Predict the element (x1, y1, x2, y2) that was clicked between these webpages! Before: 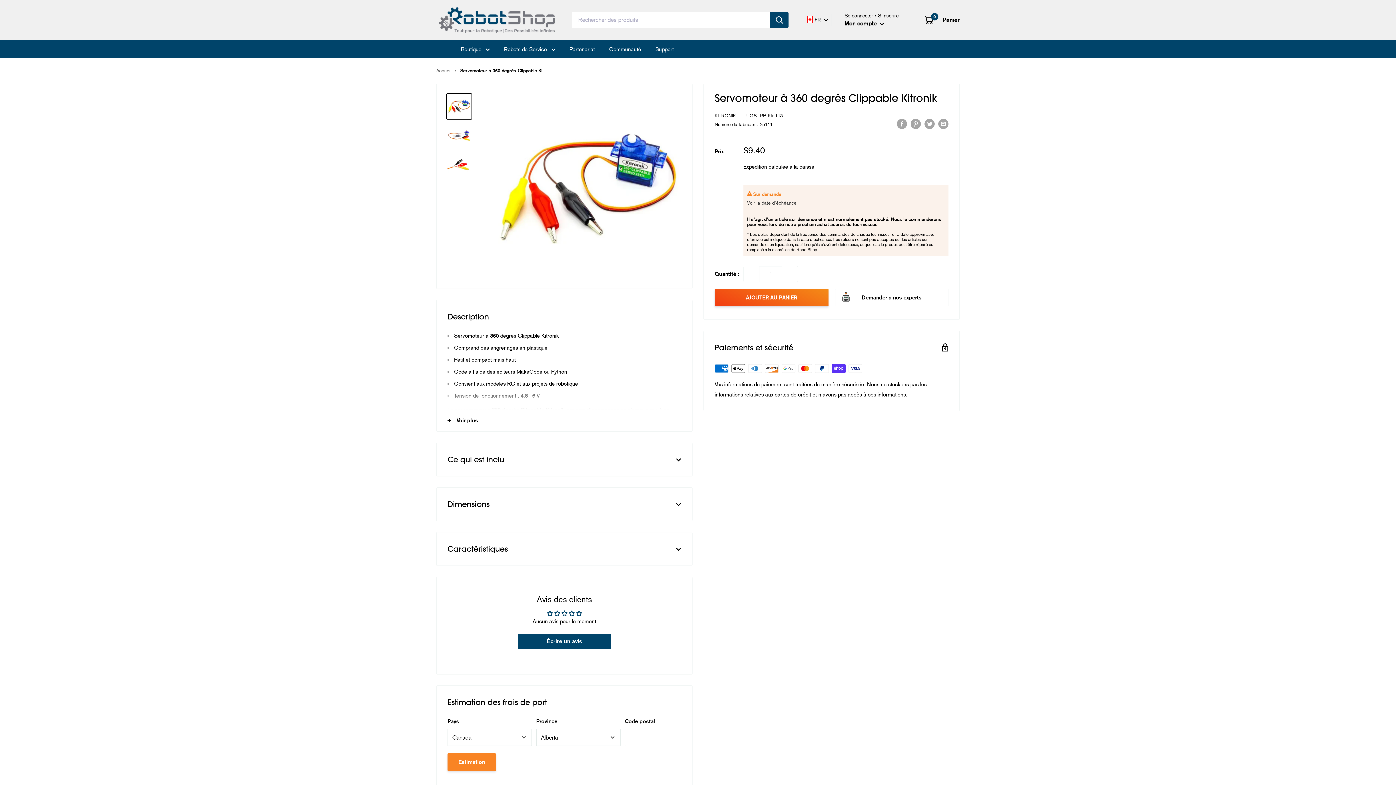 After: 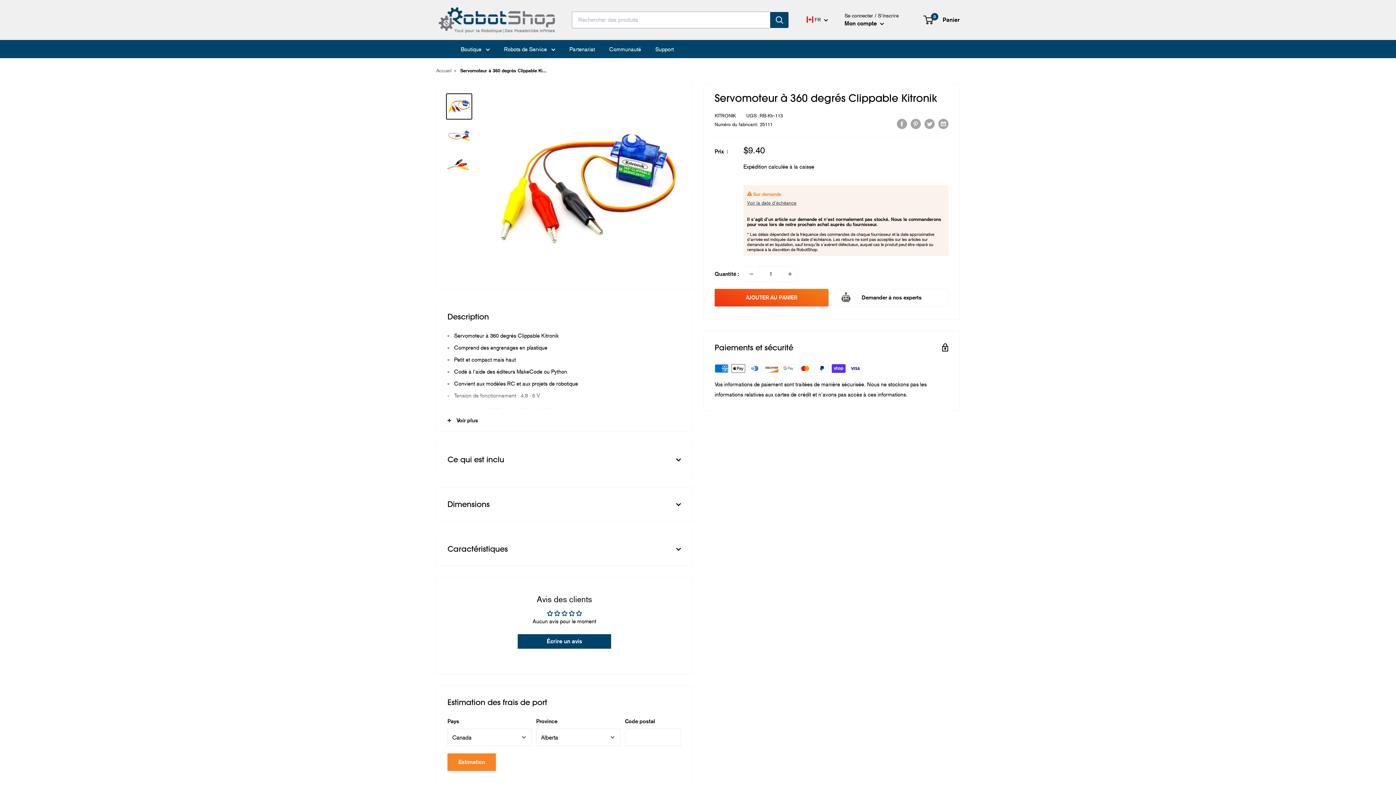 Action: bbox: (446, 93, 472, 119)